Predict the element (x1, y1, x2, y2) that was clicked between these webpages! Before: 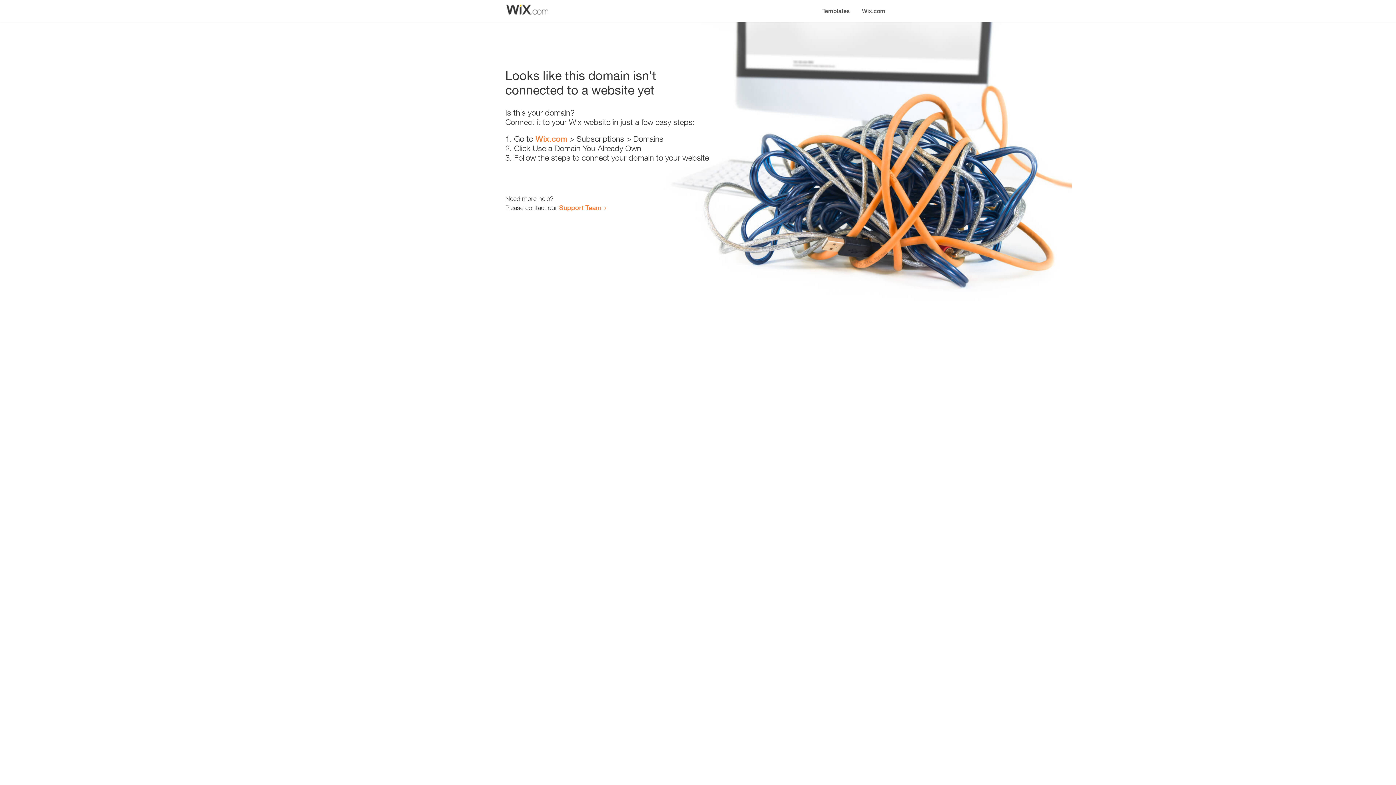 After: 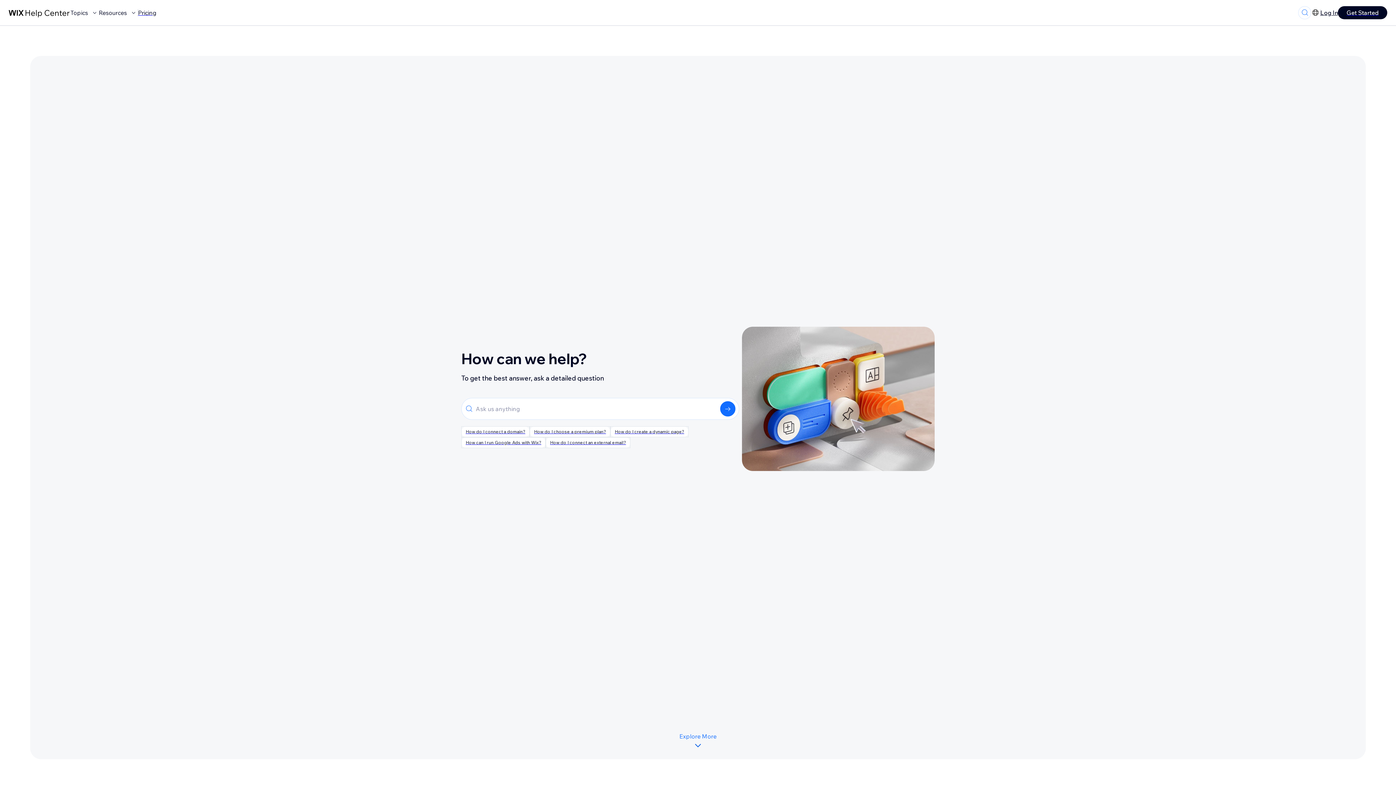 Action: label: Support Team bbox: (559, 203, 601, 211)